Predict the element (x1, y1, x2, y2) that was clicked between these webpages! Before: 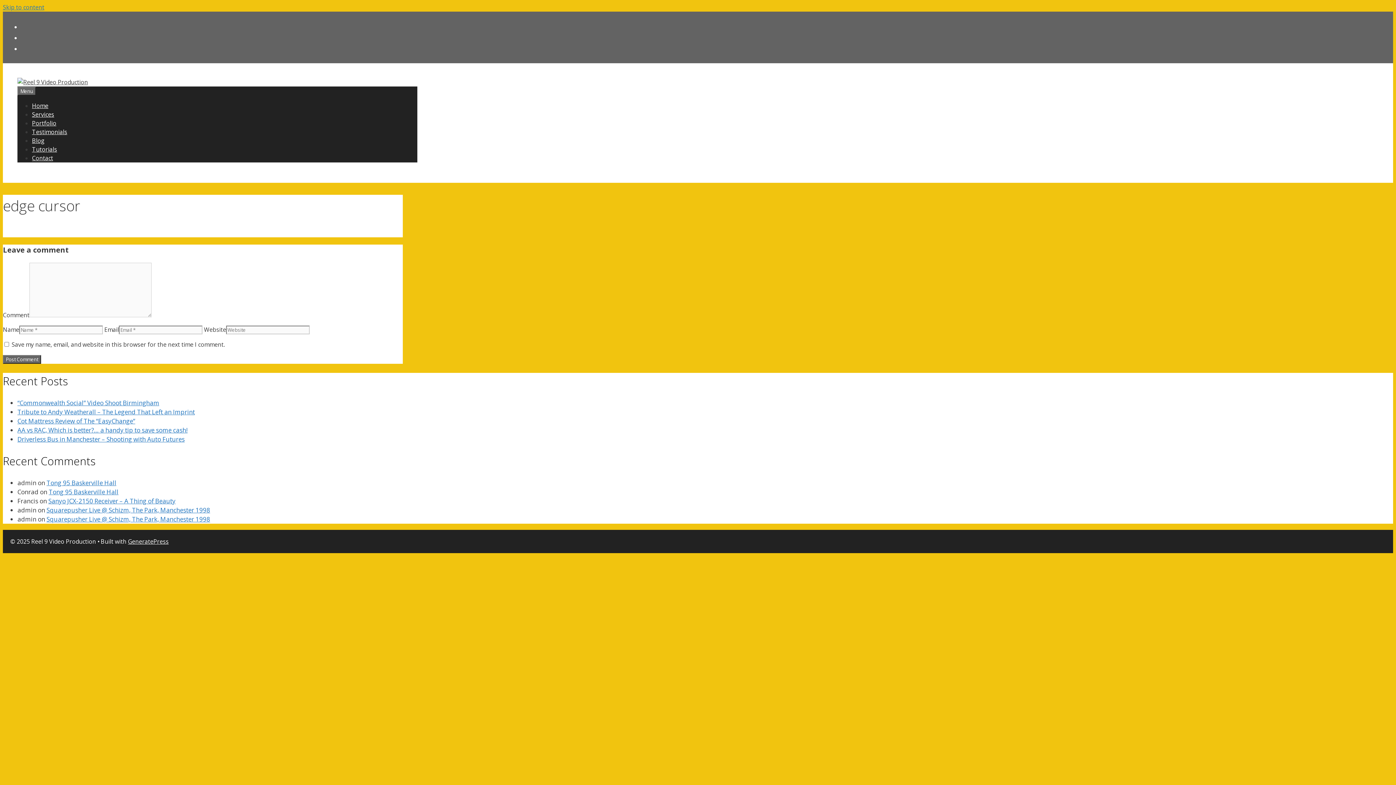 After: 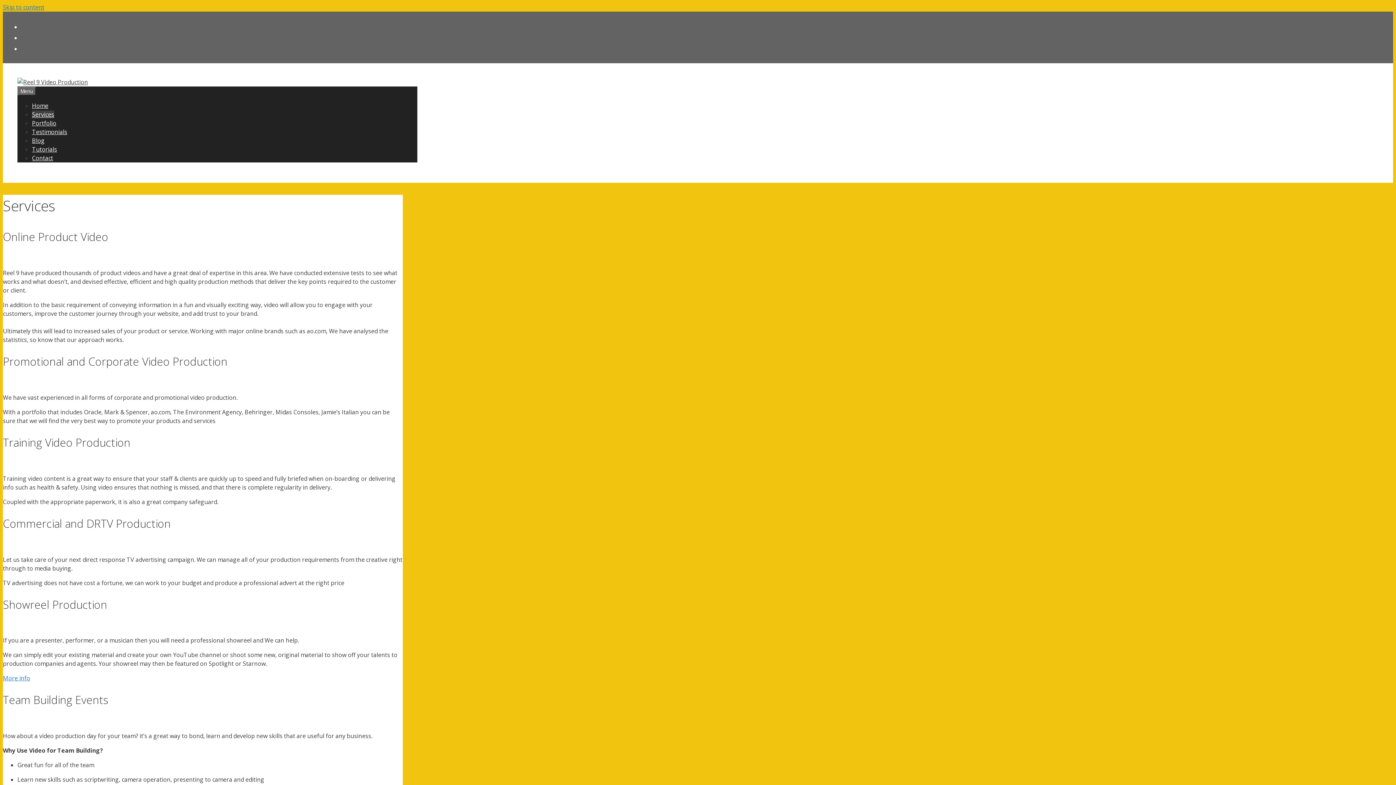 Action: bbox: (32, 110, 54, 118) label: Services